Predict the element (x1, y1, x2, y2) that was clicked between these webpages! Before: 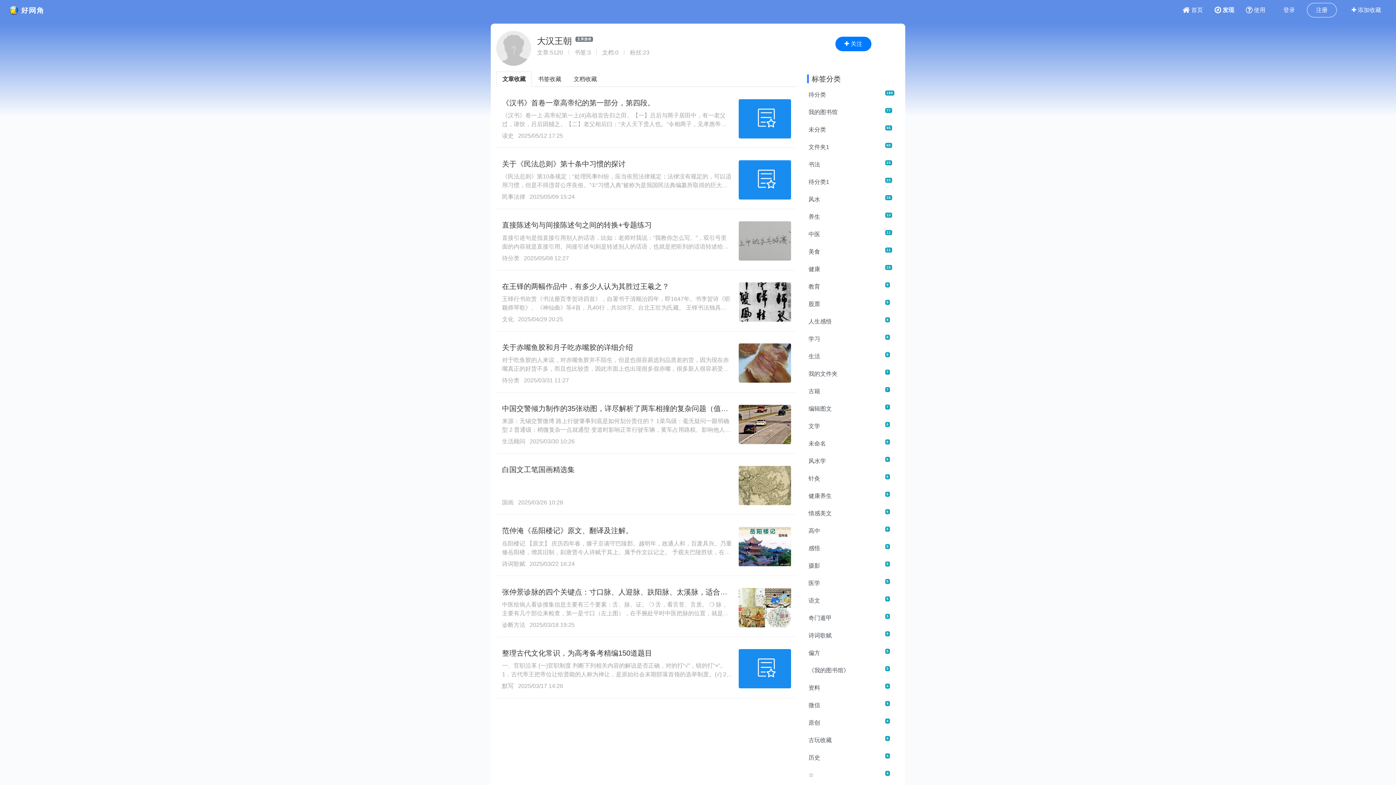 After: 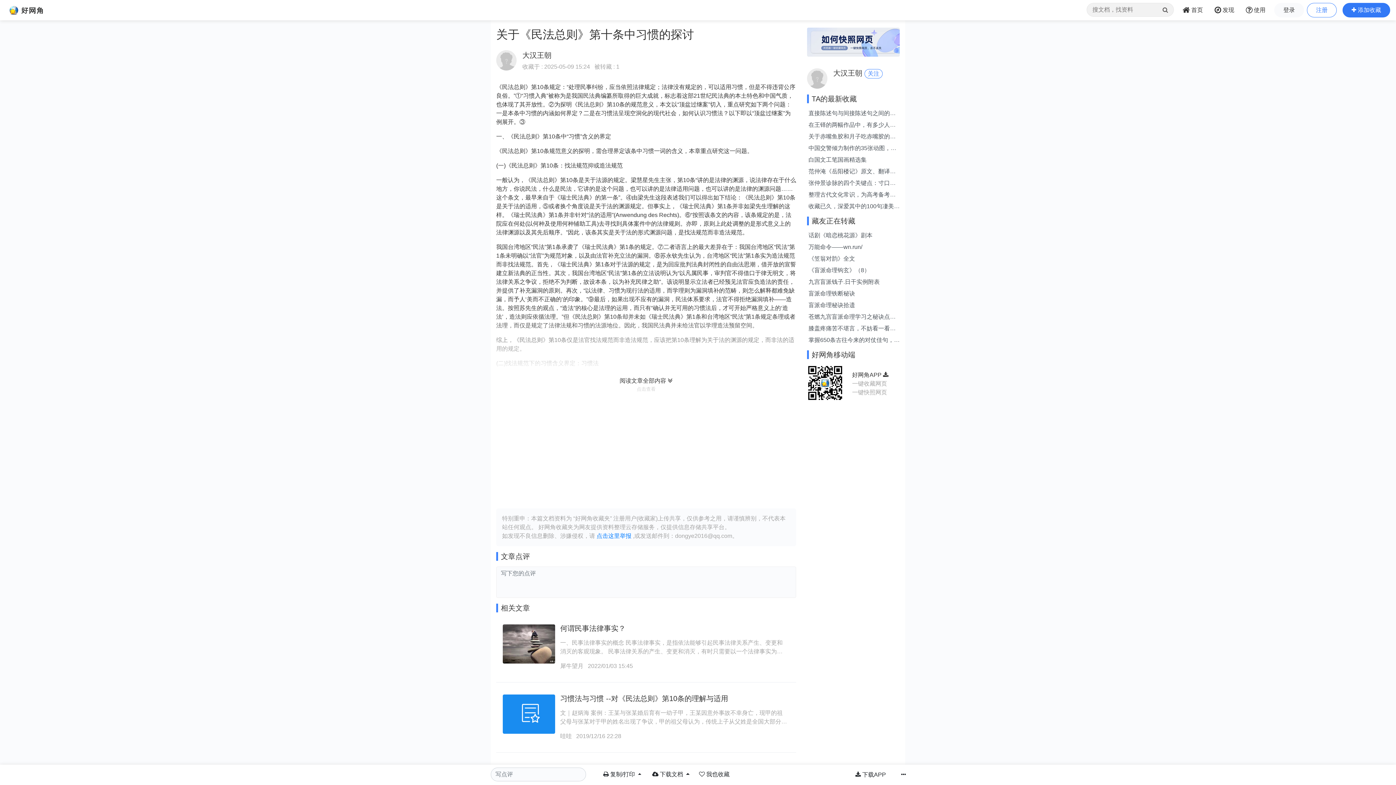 Action: bbox: (735, 156, 793, 199)